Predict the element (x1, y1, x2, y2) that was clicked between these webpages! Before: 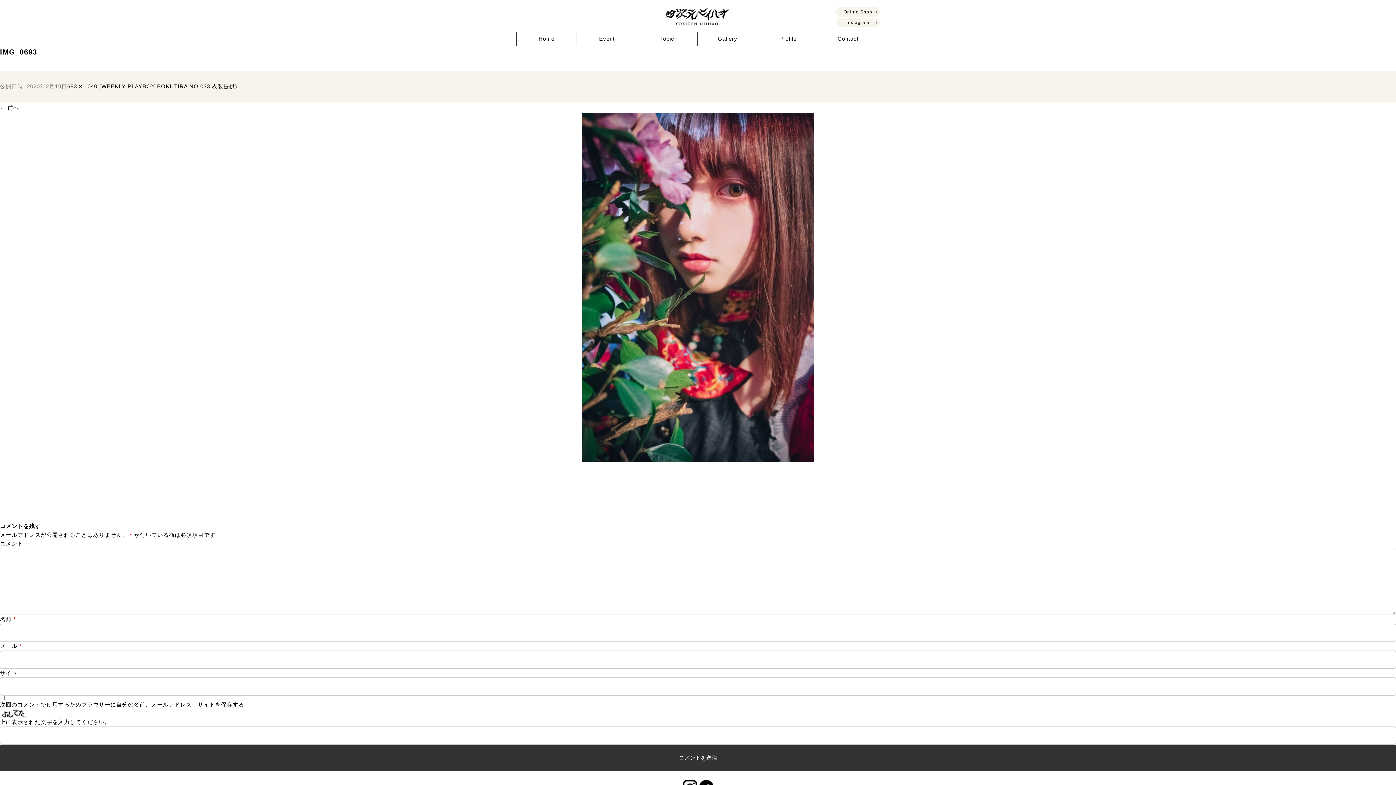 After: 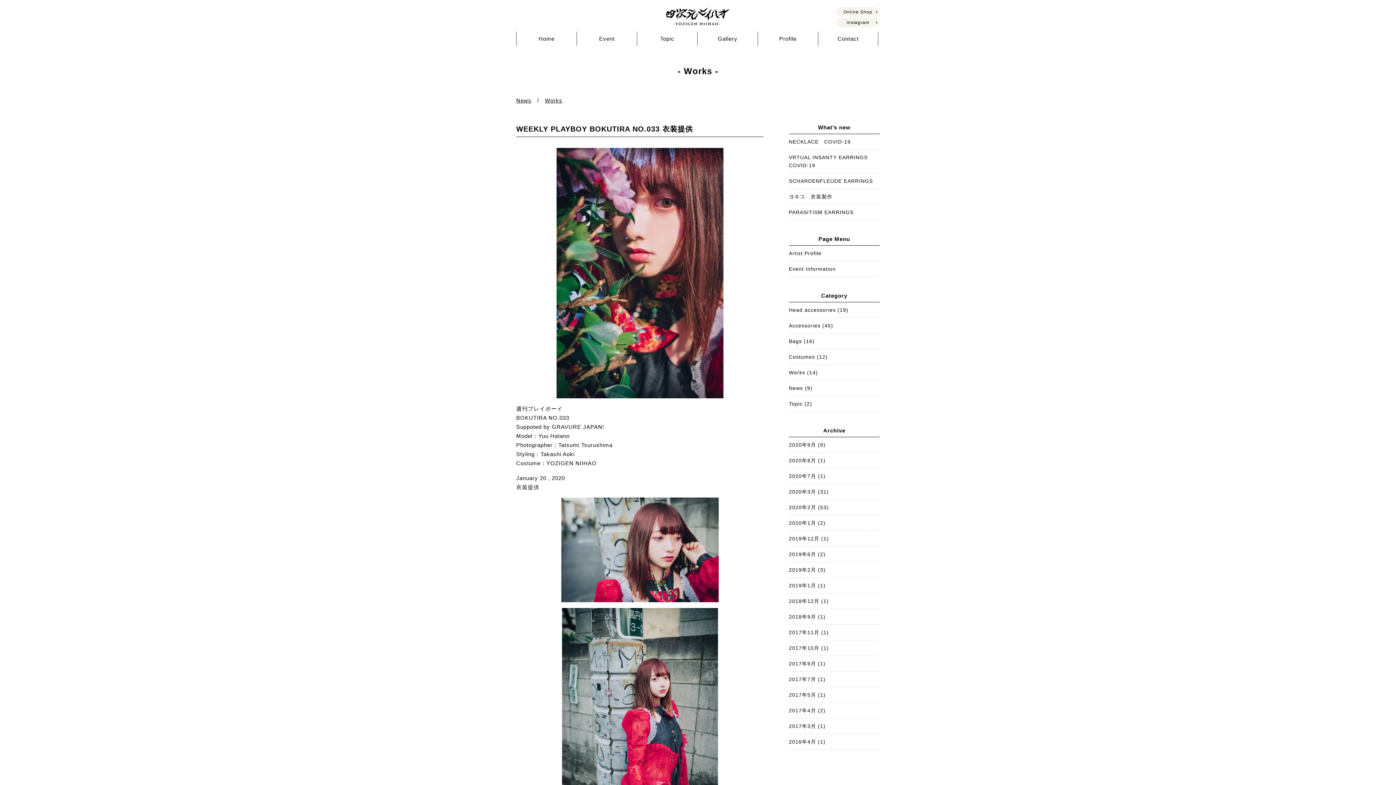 Action: bbox: (101, 83, 235, 89) label: WEEKLY PLAYBOY BOKUTIRA NO.033 衣装提供